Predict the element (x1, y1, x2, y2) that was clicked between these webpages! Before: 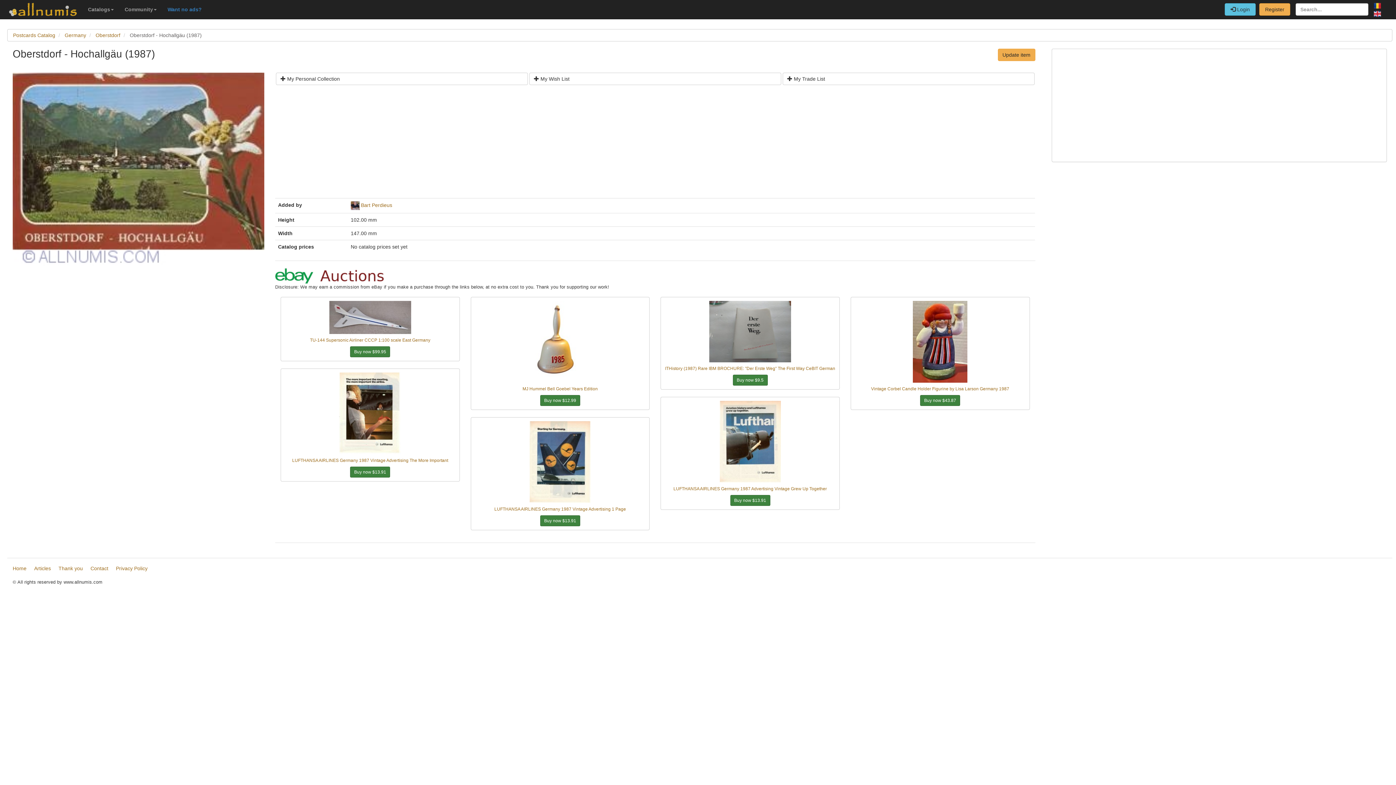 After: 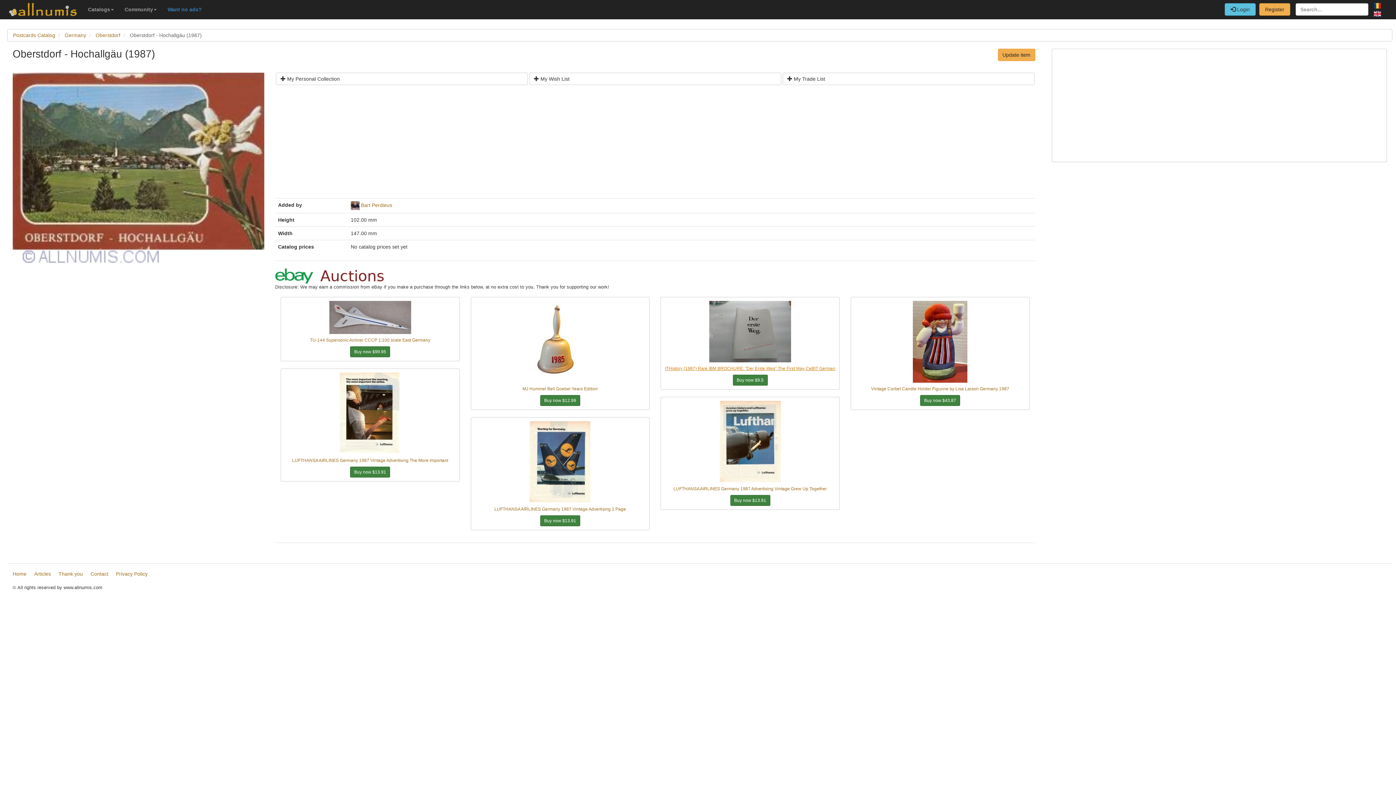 Action: label: ITHistory (1987) Rare IBM BROCHURE: "Der Erste Weg" The First Way CeBIT German bbox: (664, 366, 835, 371)